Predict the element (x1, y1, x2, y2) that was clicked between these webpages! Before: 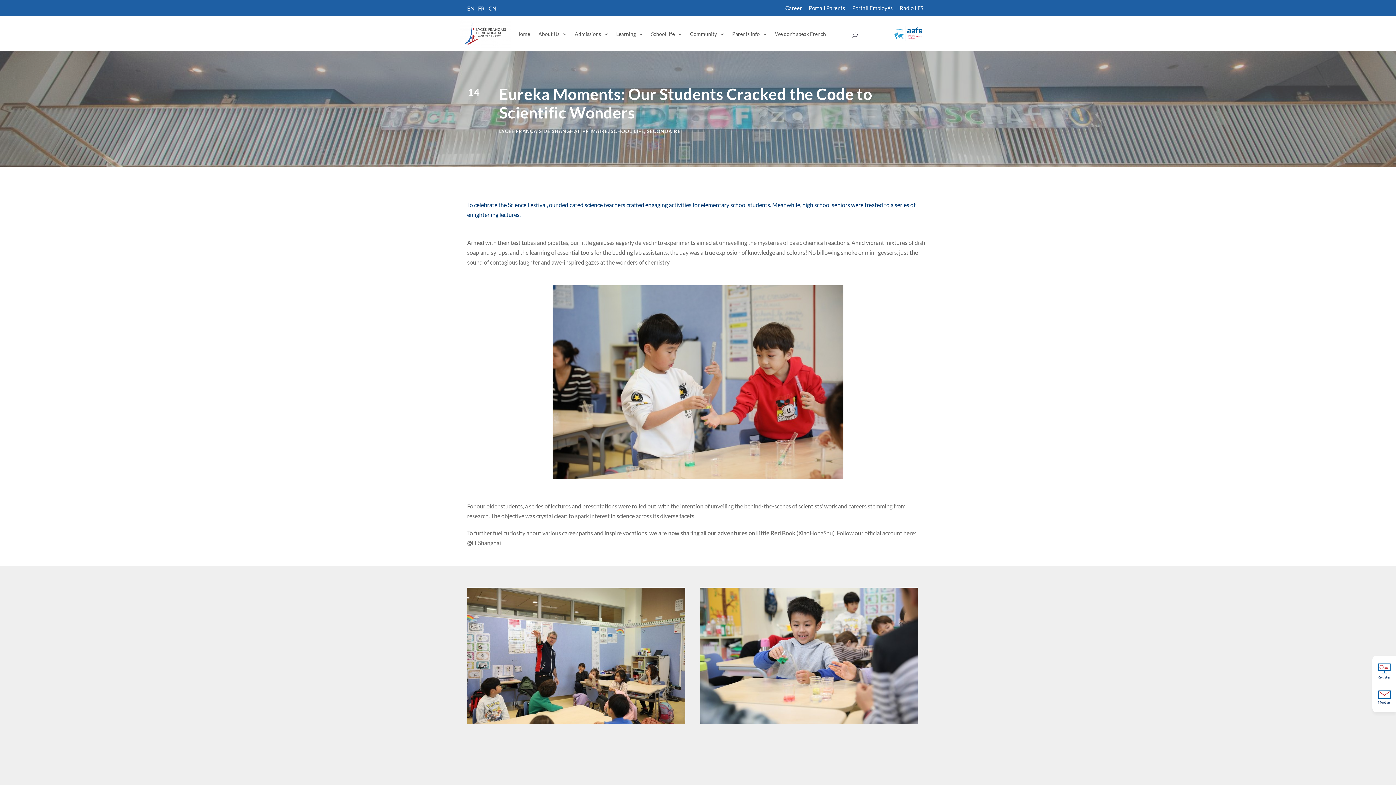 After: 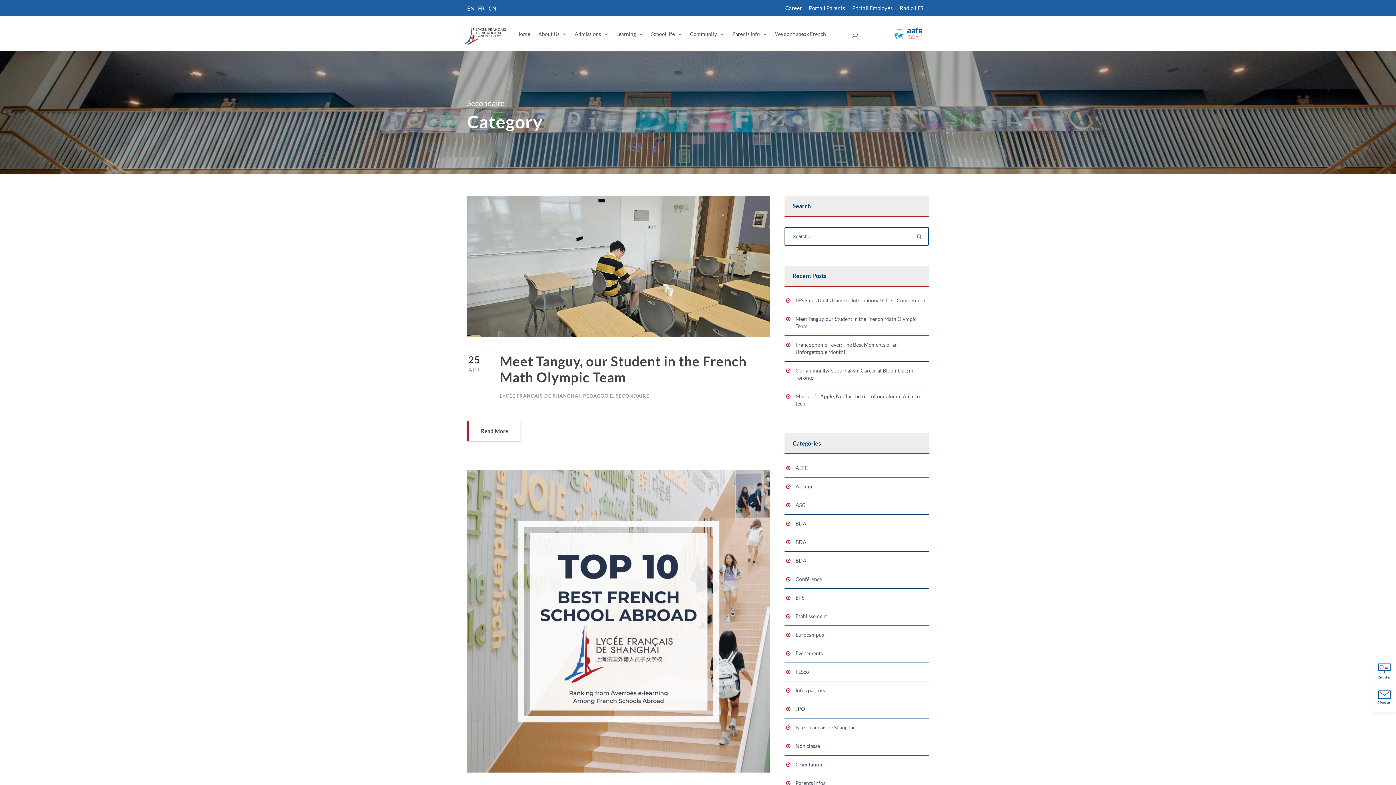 Action: bbox: (647, 128, 680, 134) label: SECONDAIRE